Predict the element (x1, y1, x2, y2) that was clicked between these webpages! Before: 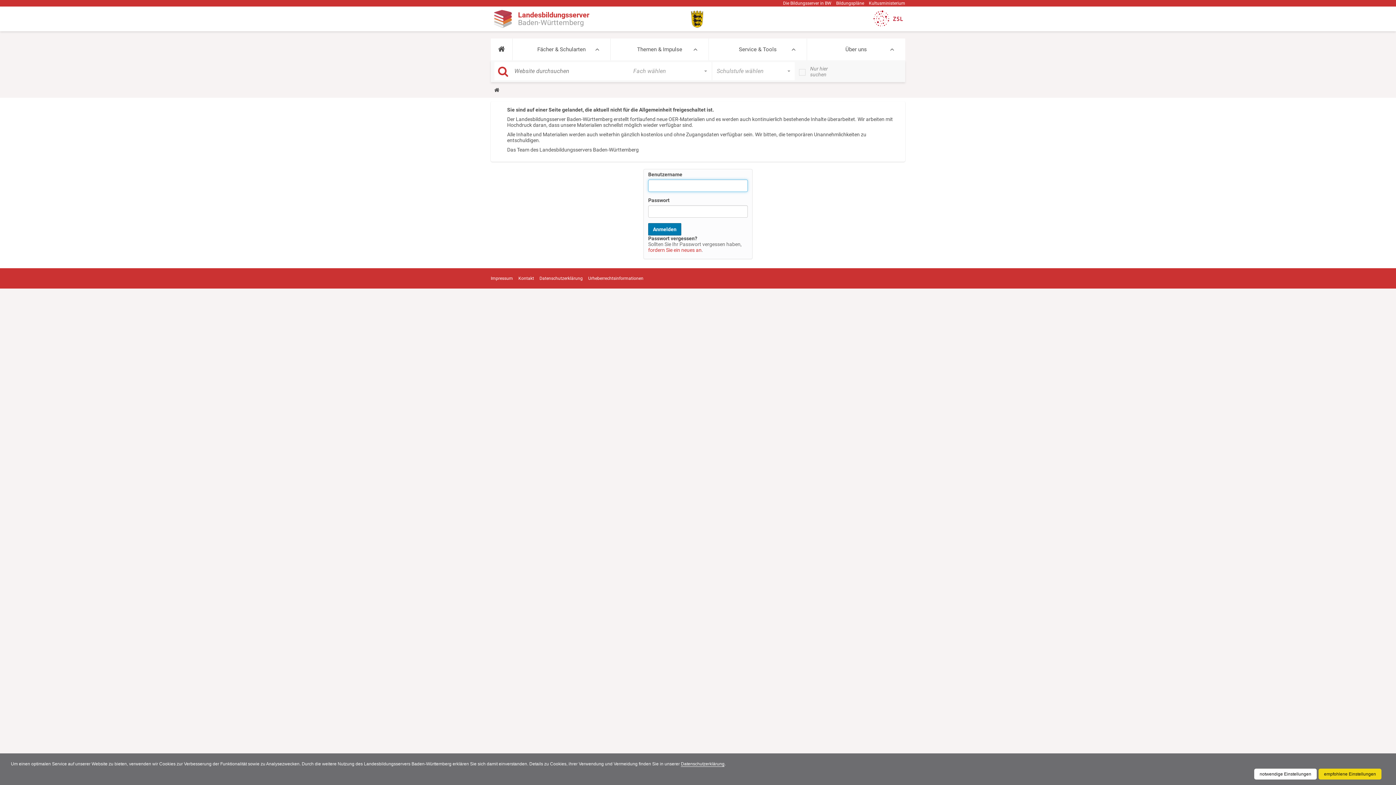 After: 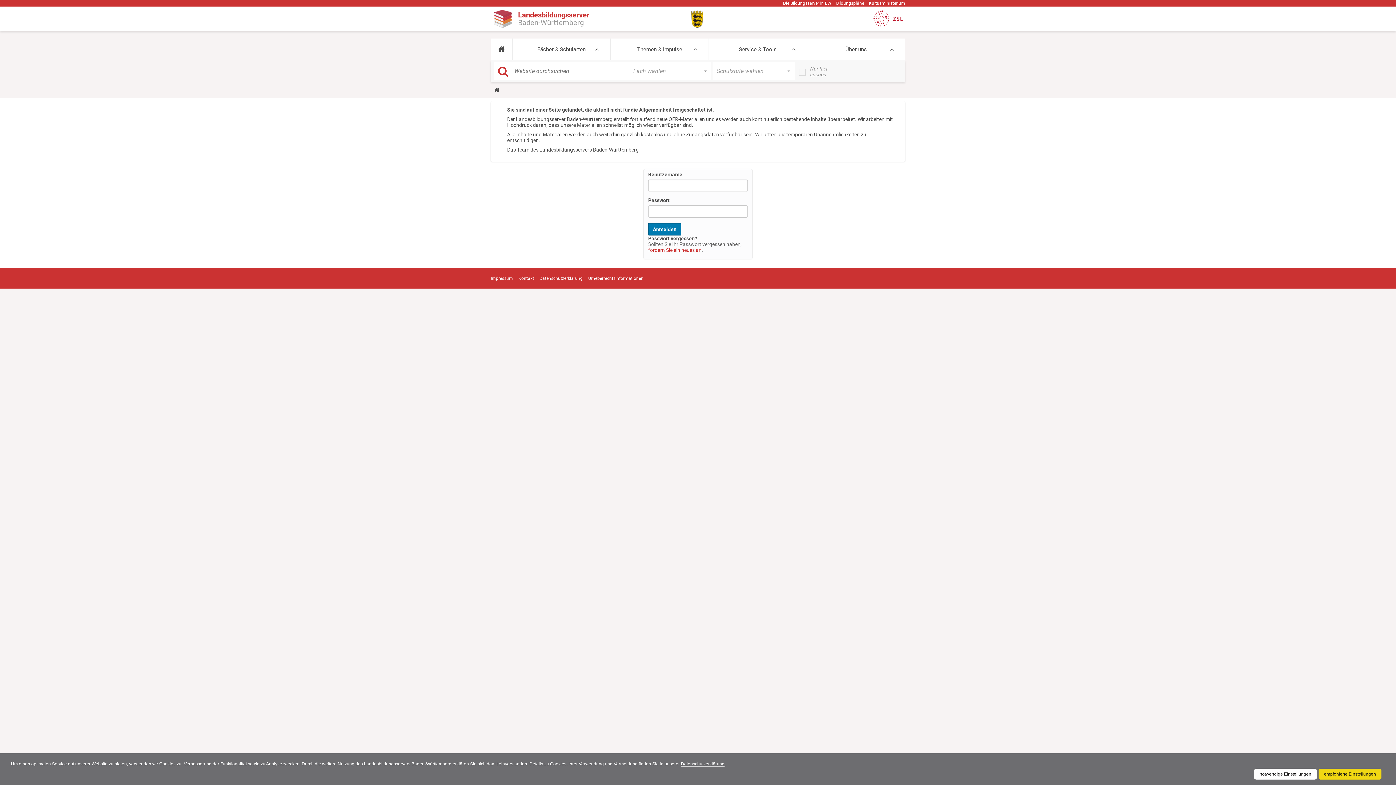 Action: bbox: (863, 14, 904, 20)